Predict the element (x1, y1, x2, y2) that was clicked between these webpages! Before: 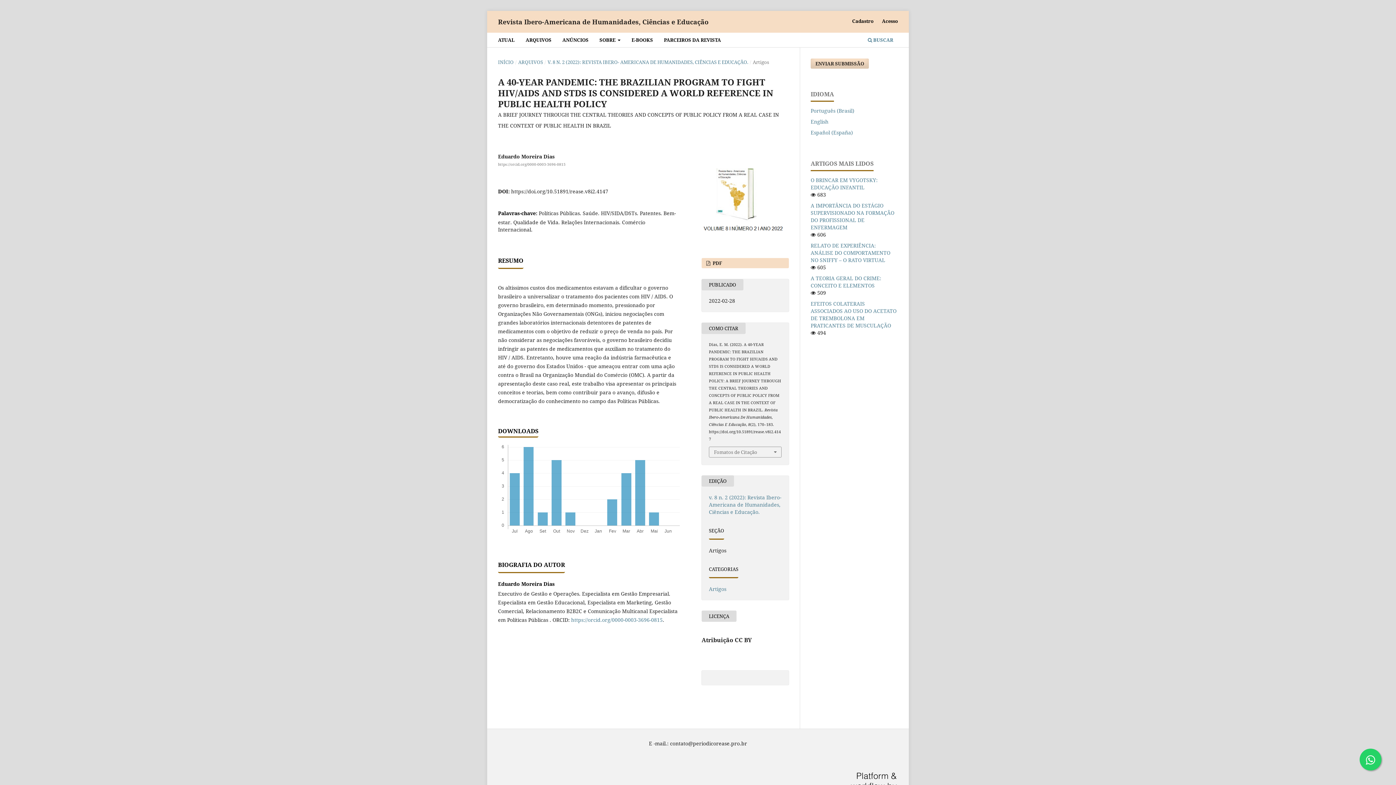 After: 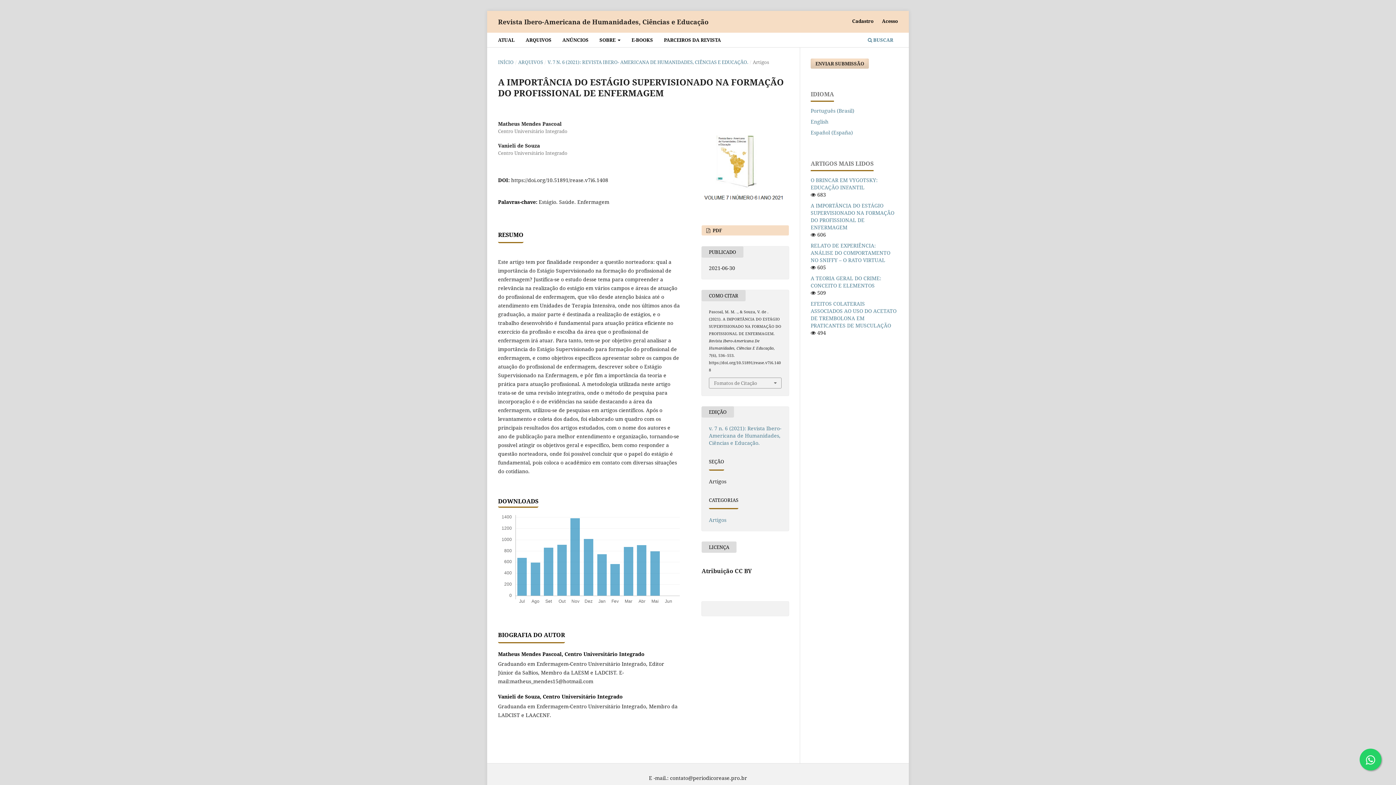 Action: bbox: (810, 202, 894, 230) label: A IMPORTÂNCIA DO ESTÁGIO SUPERVISIONADO NA FORMAÇÃO DO PROFISSIONAL DE ENFERMAGEM